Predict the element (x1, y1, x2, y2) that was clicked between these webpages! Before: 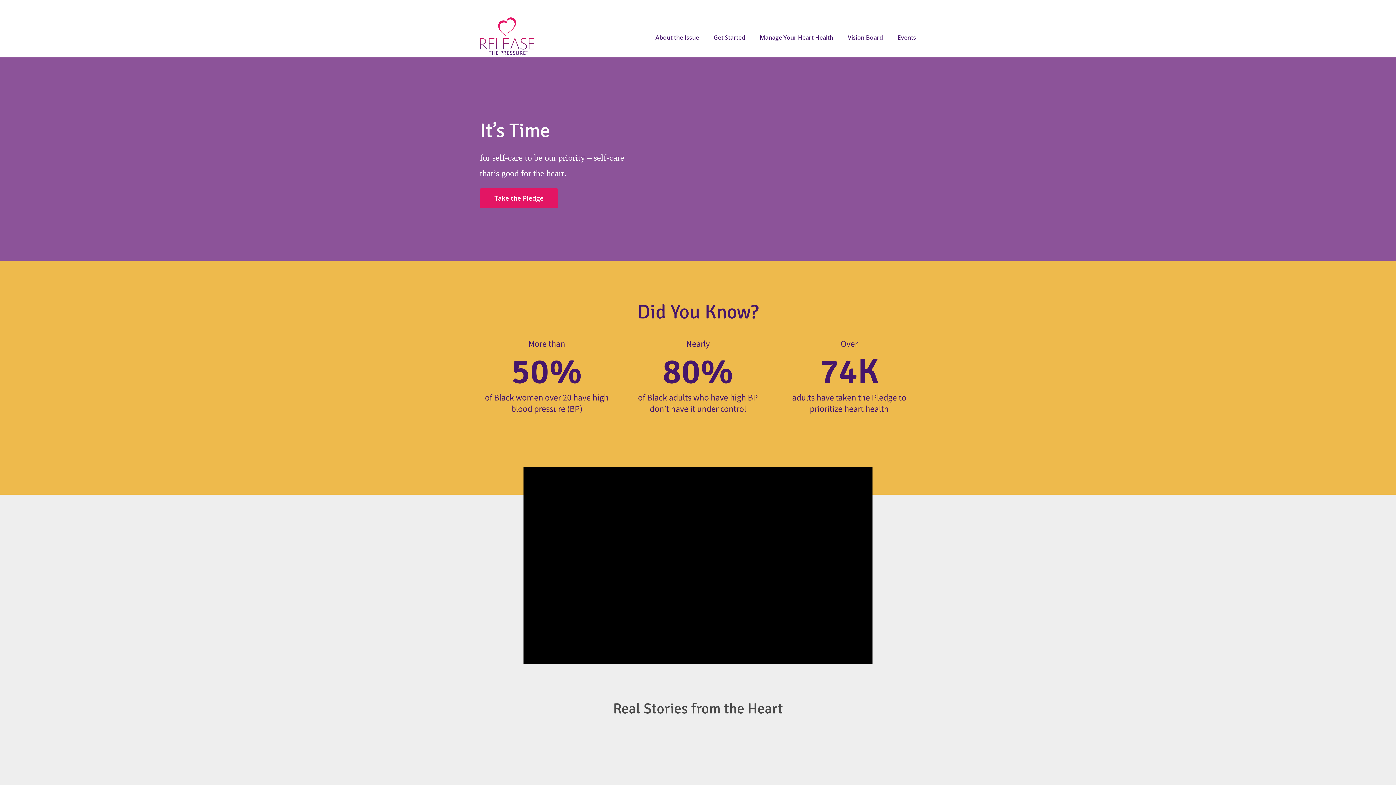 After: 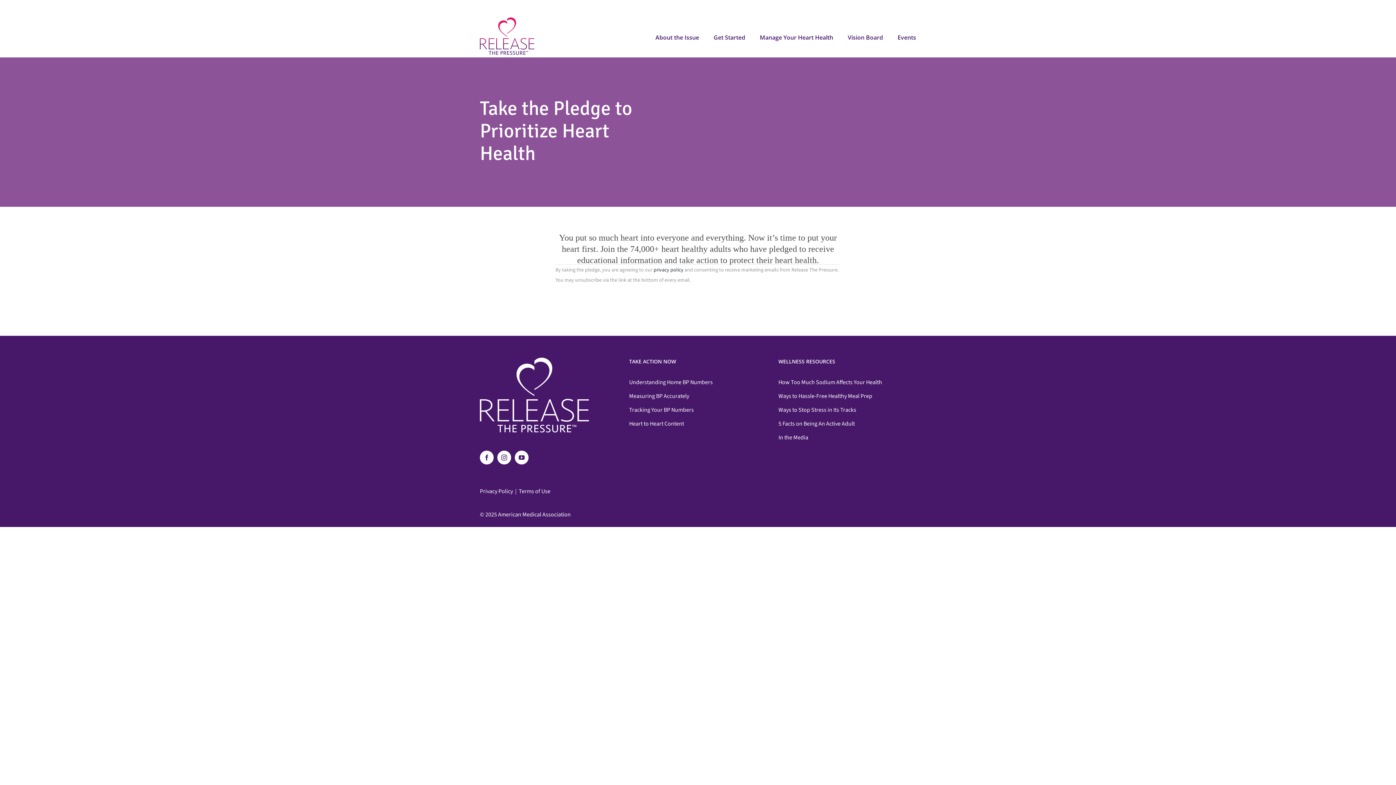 Action: label: Take the Pledge bbox: (479, 188, 558, 208)